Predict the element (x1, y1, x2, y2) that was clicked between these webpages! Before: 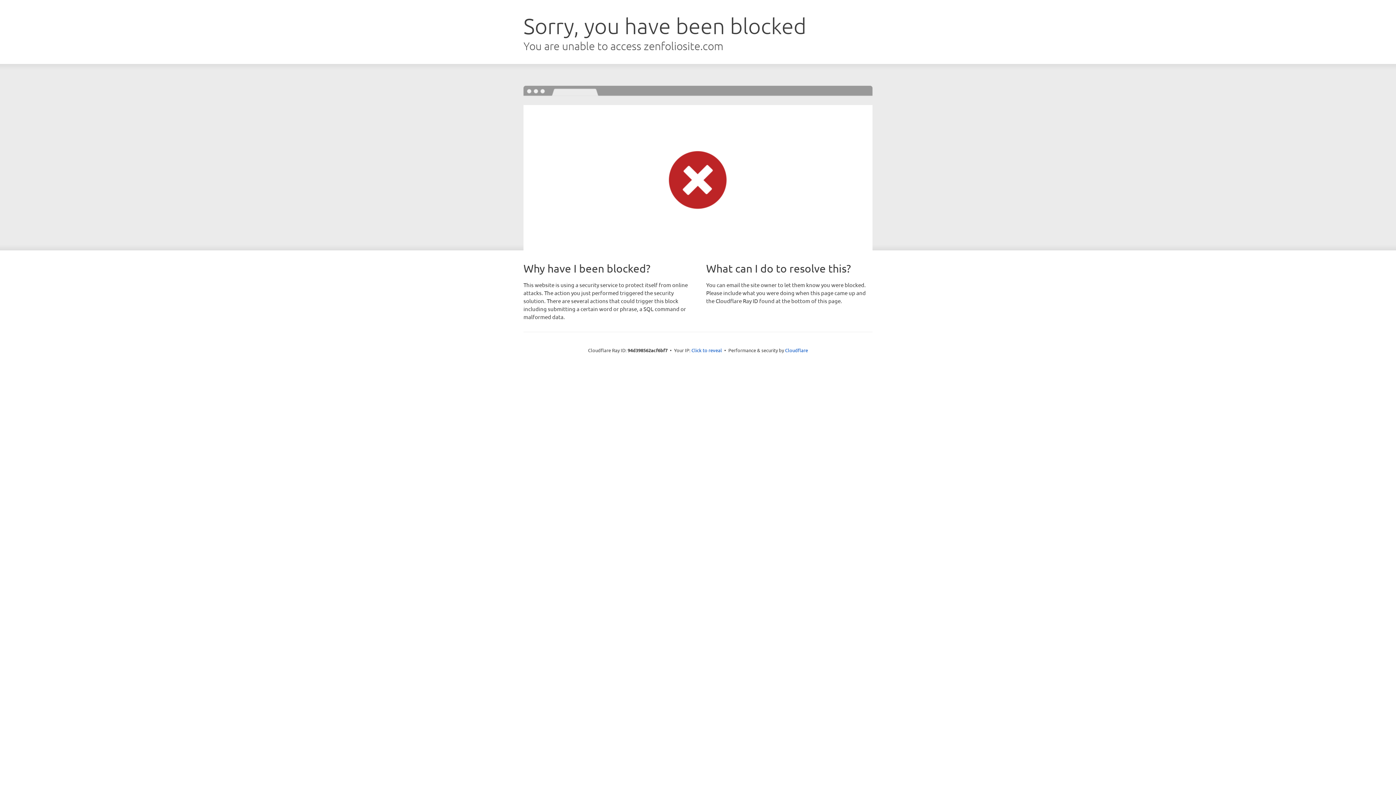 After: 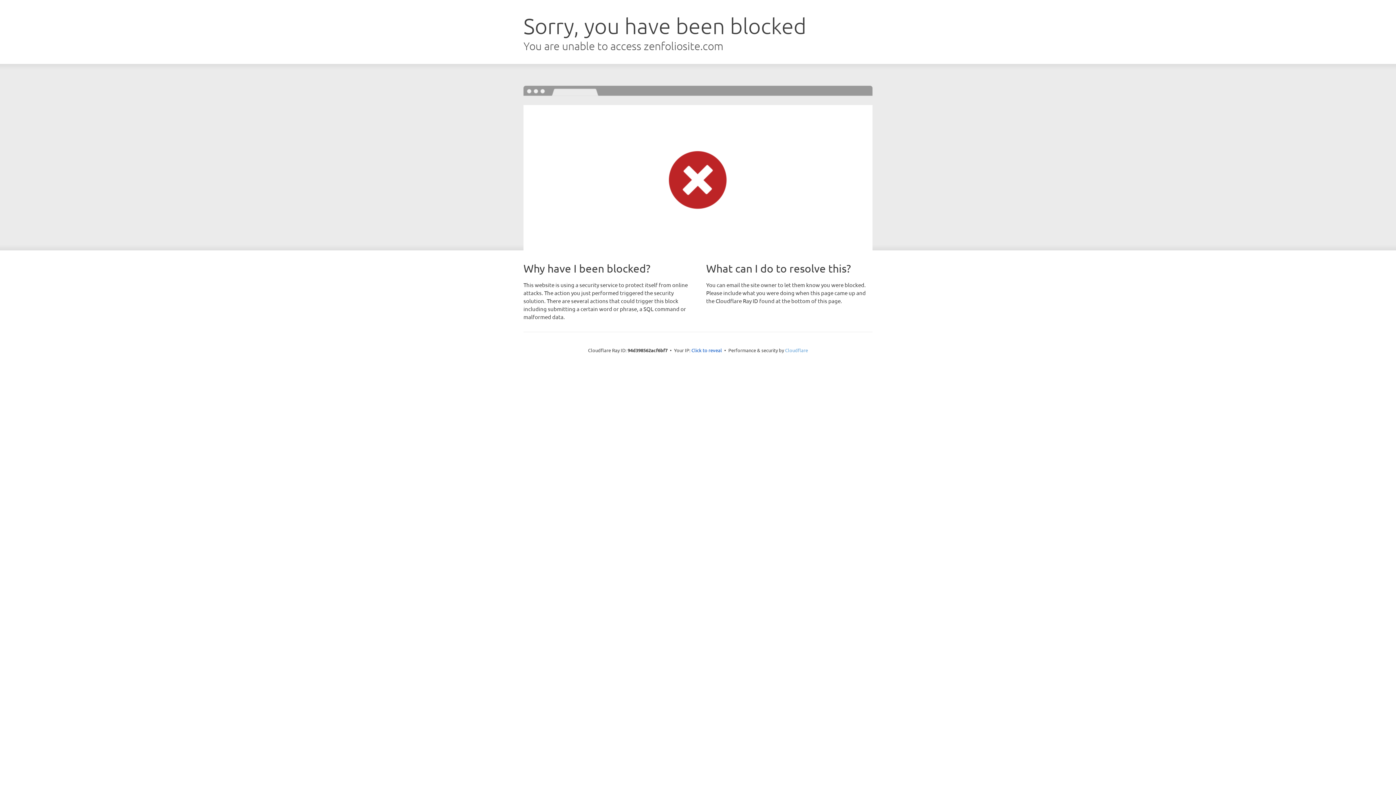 Action: bbox: (785, 347, 808, 353) label: Cloudflare